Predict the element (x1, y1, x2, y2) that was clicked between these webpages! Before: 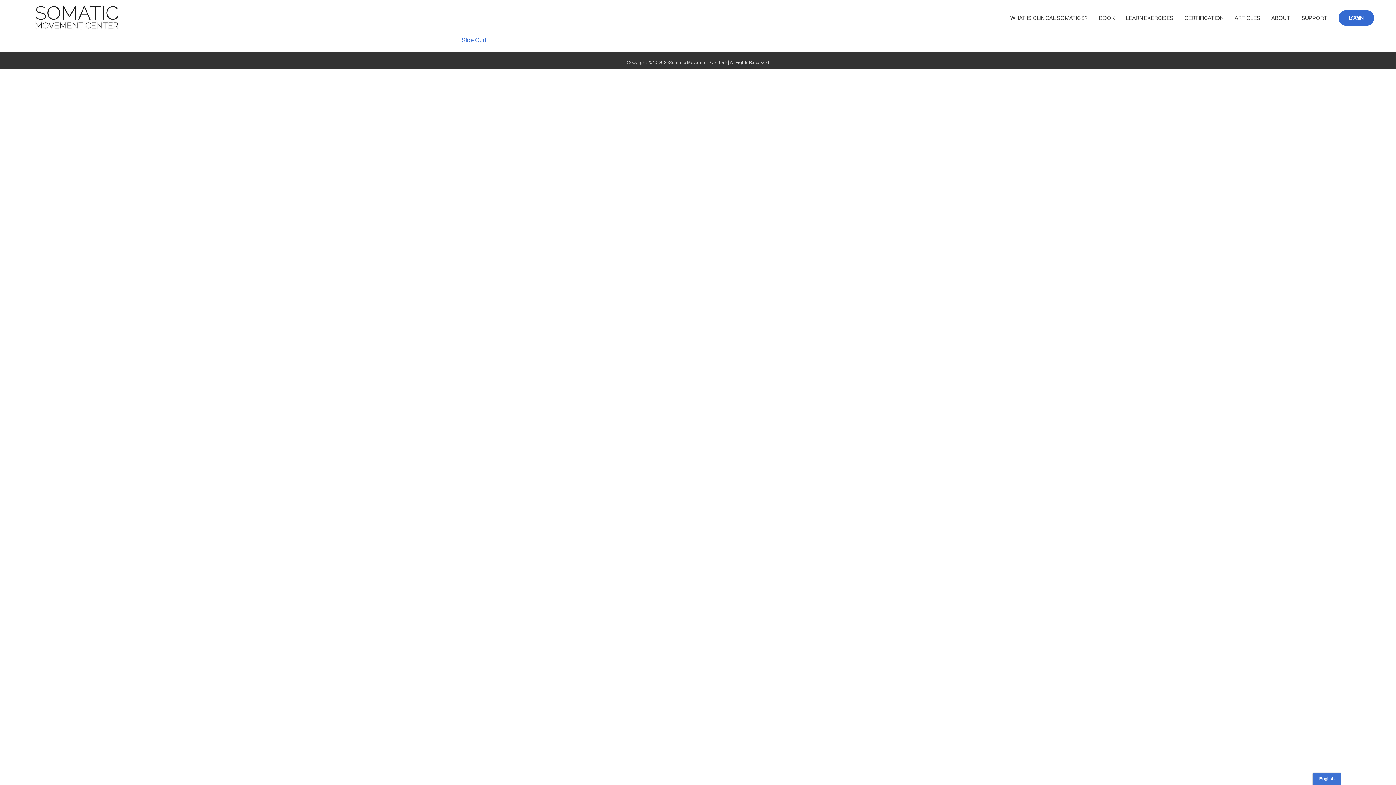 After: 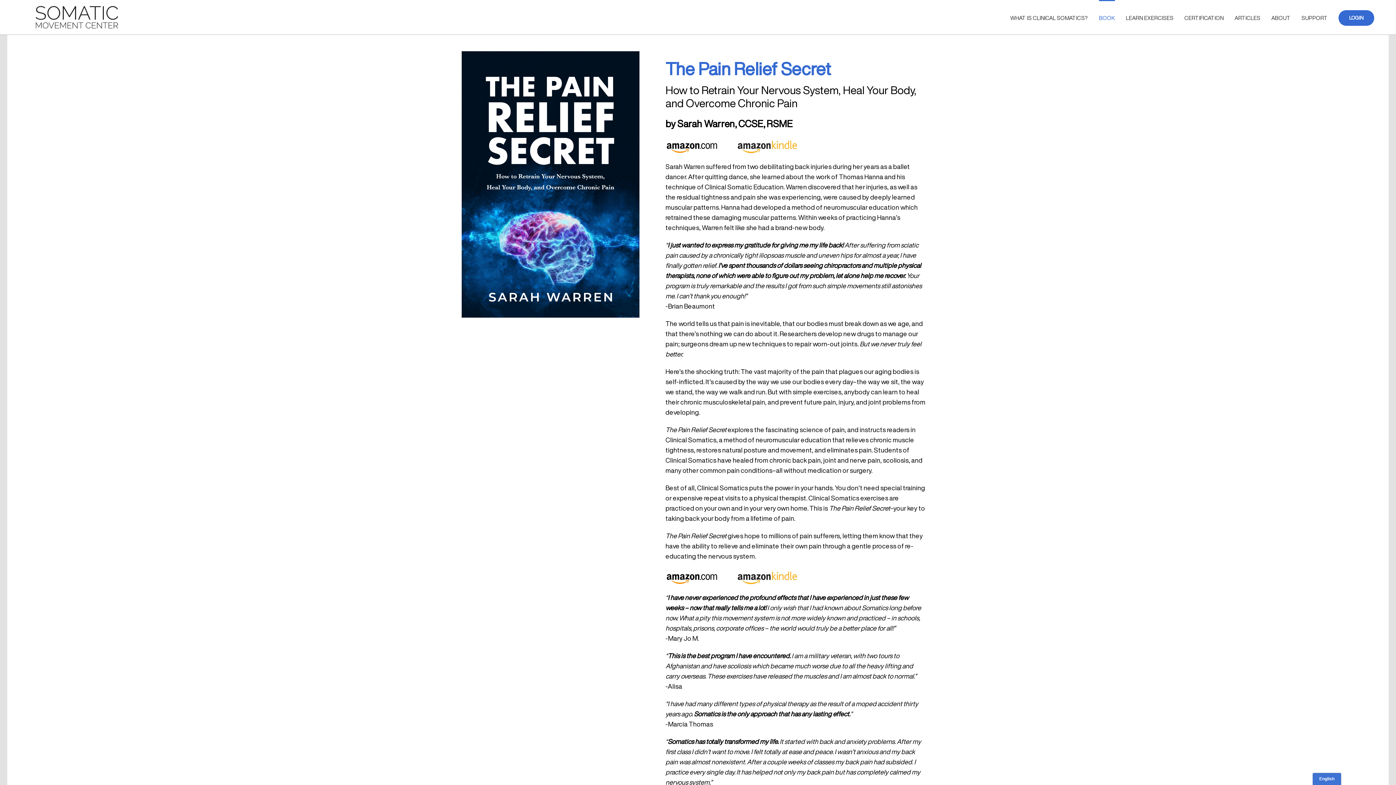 Action: bbox: (1099, 0, 1115, 34) label: BOOK